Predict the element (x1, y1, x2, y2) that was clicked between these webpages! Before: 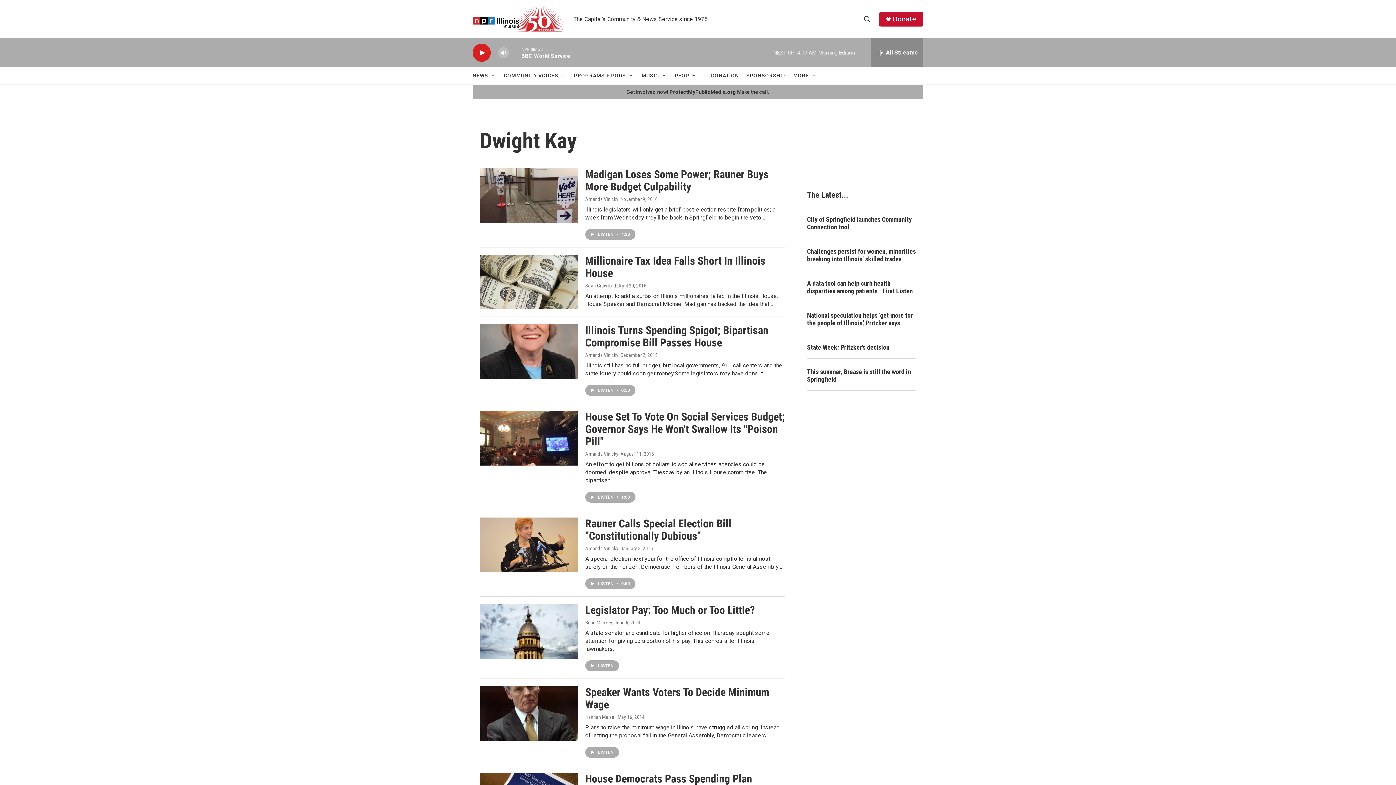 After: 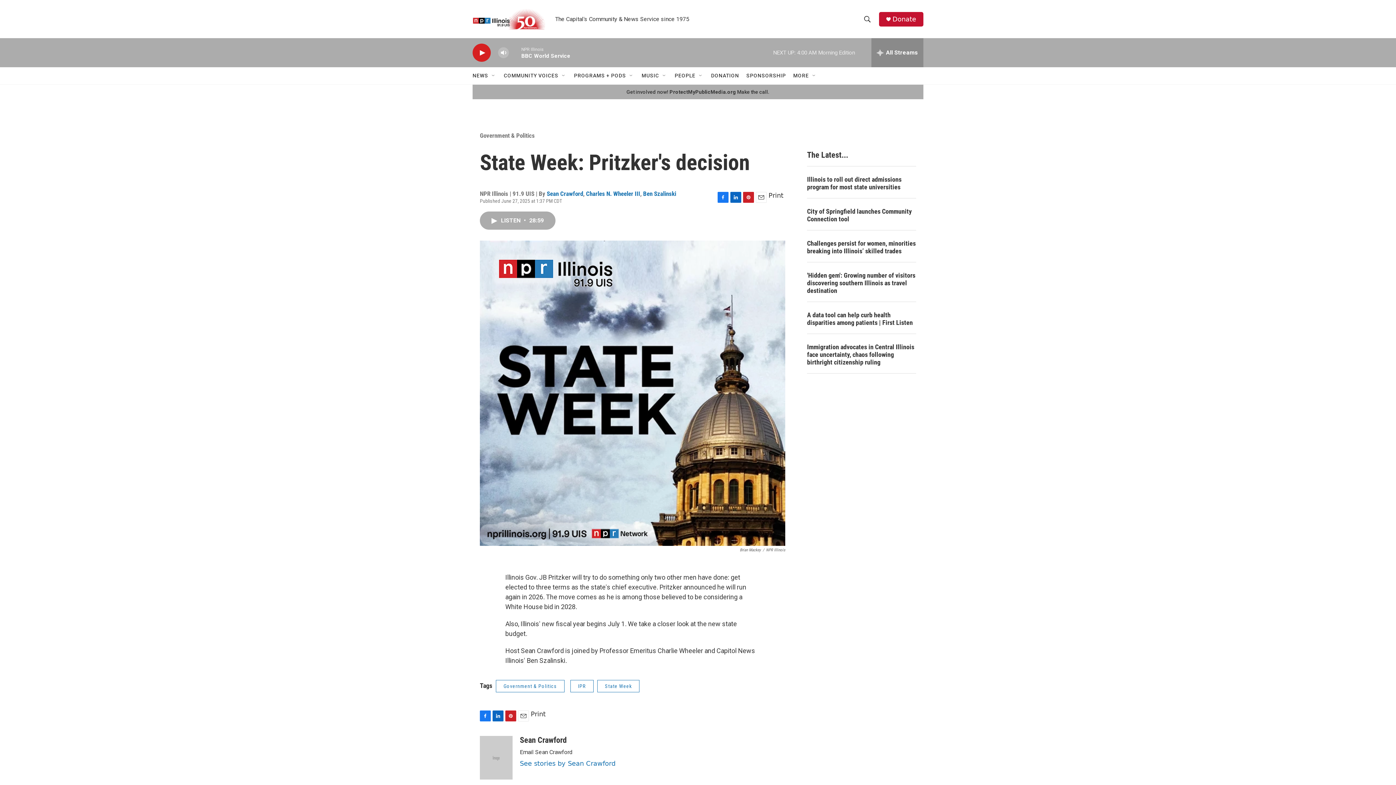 Action: bbox: (807, 343, 916, 351) label: State Week:  Pritzker's decision 